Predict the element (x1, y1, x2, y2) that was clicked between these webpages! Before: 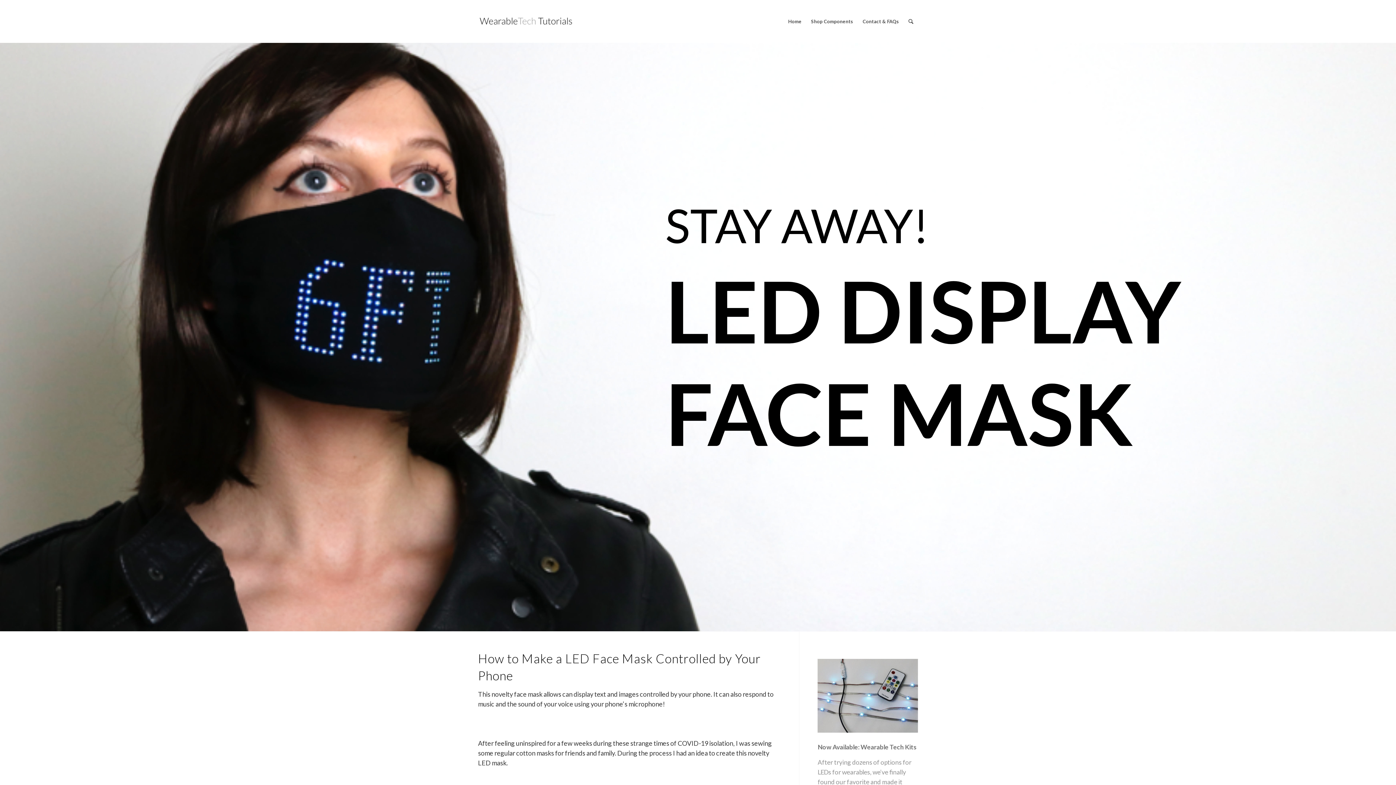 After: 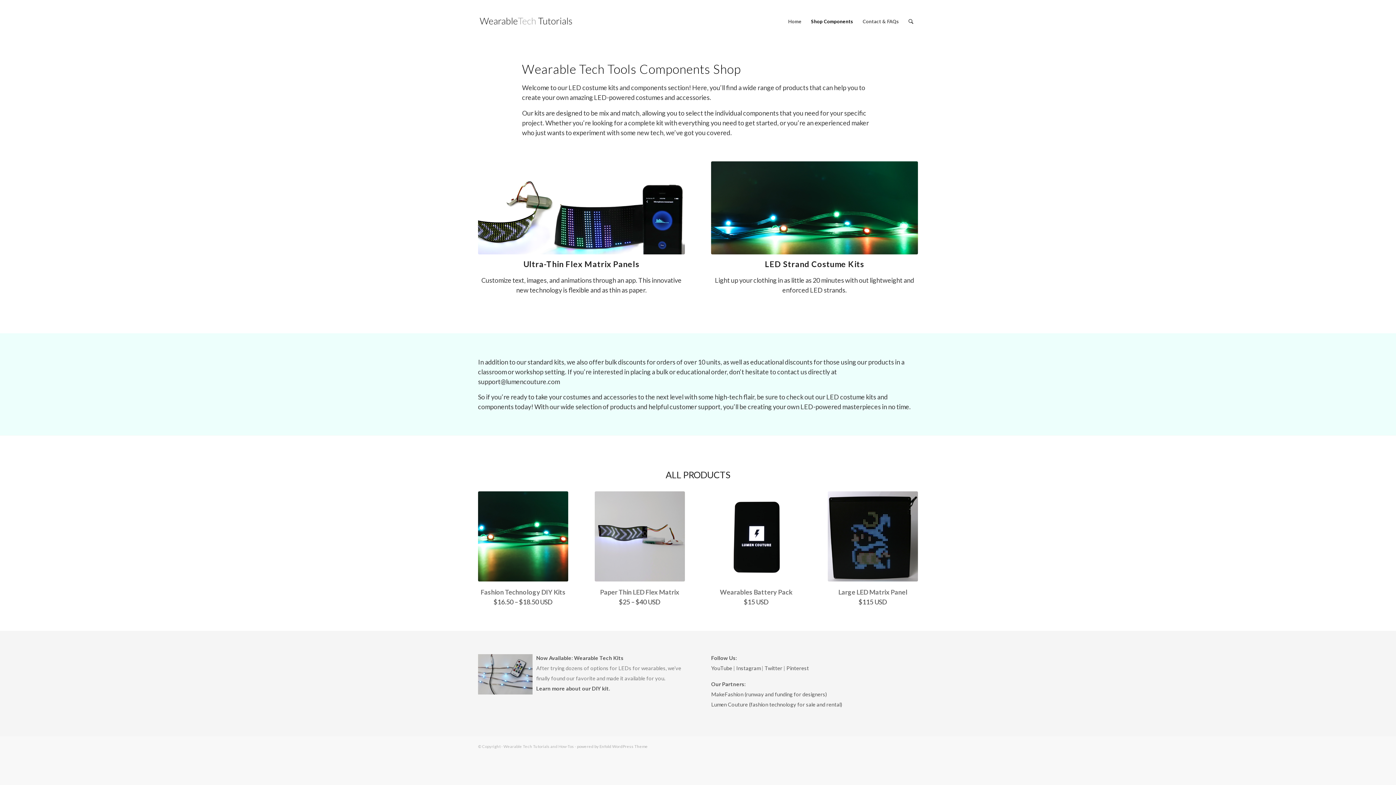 Action: bbox: (806, 0, 858, 42) label: Shop Components